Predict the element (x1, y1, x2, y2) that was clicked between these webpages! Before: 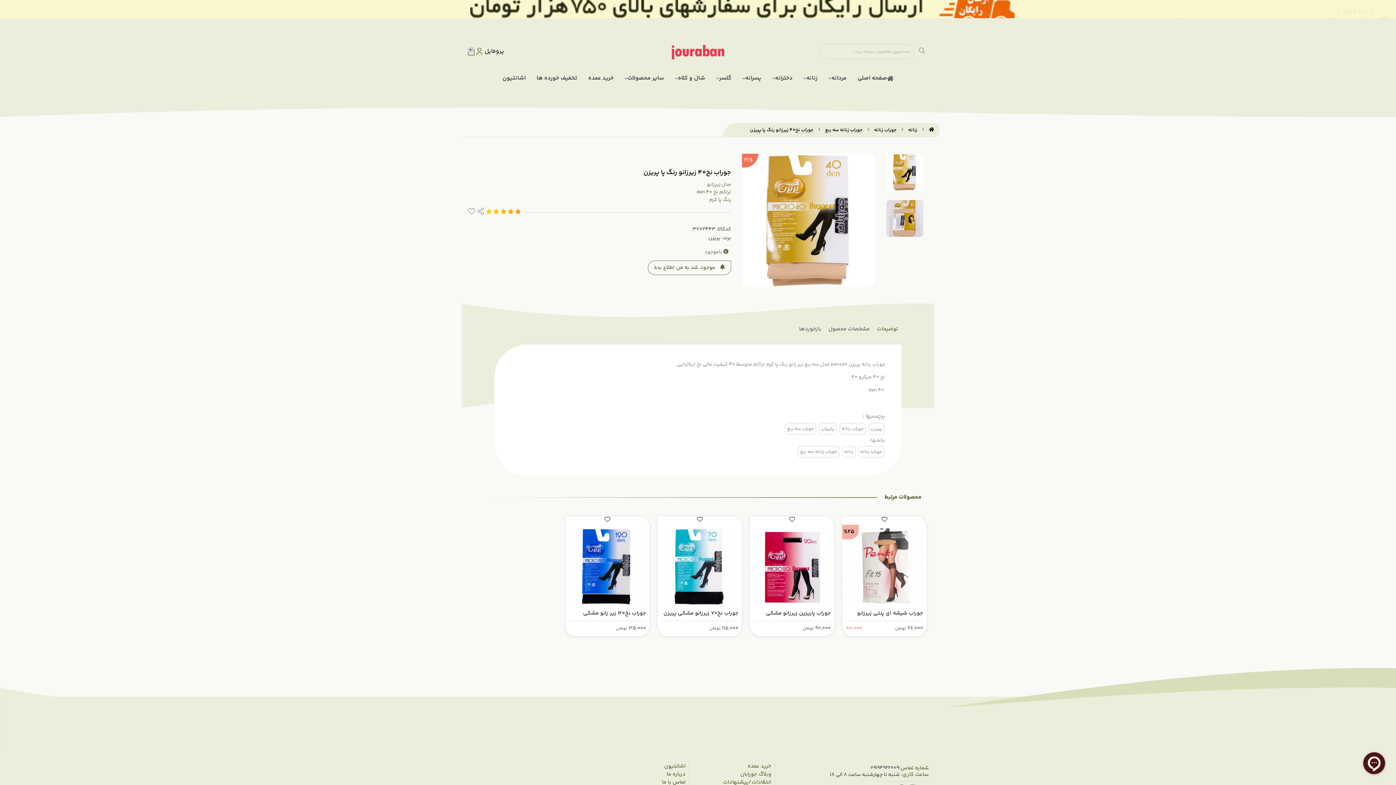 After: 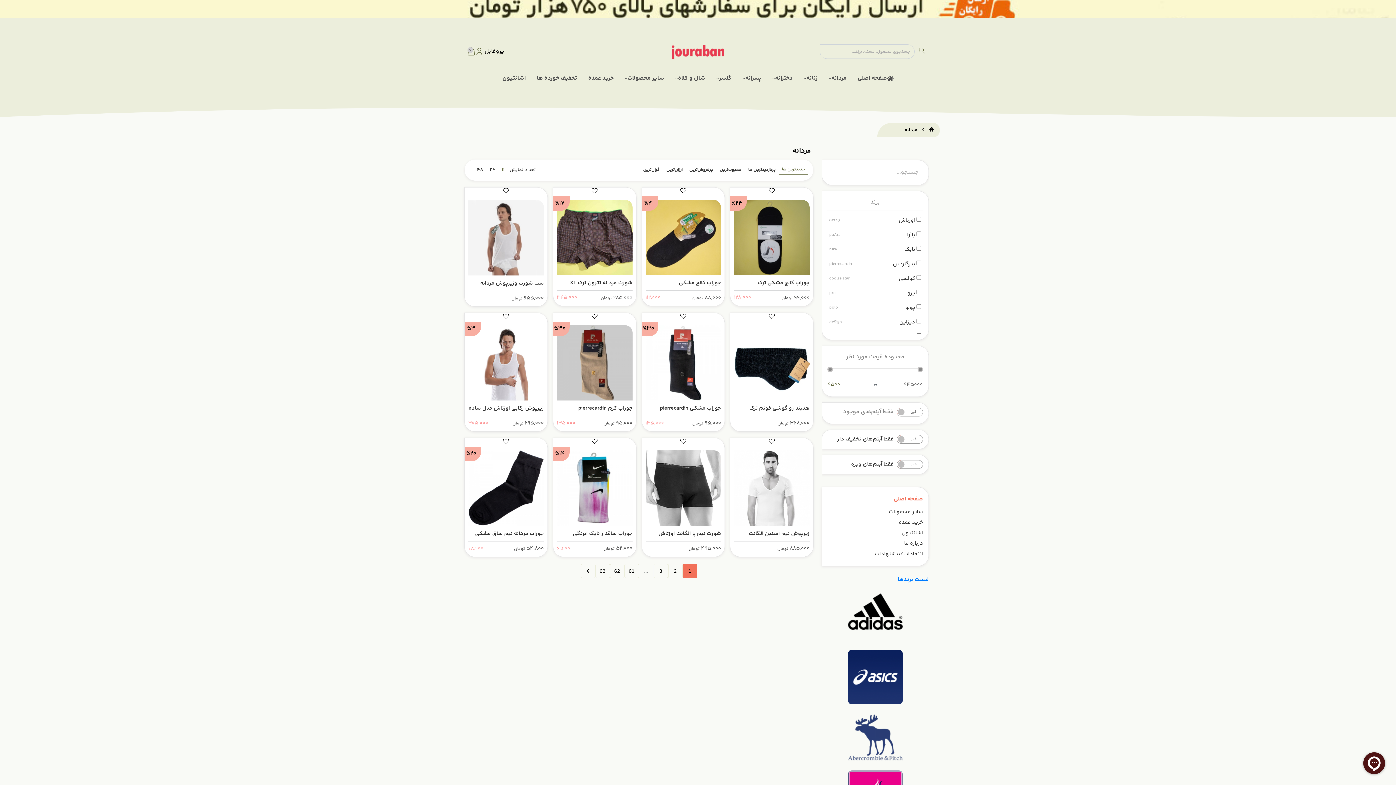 Action: label: مردانه bbox: (823, 72, 852, 84)